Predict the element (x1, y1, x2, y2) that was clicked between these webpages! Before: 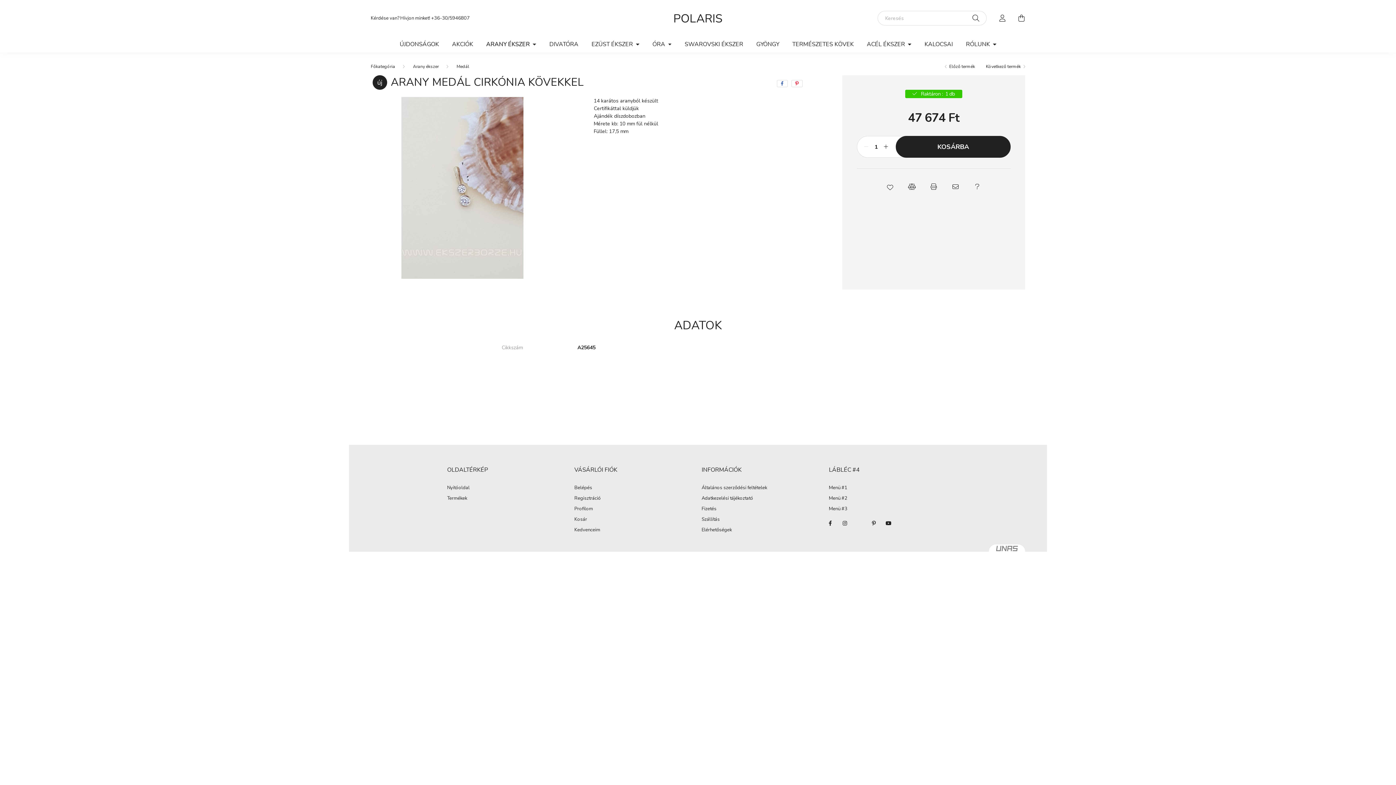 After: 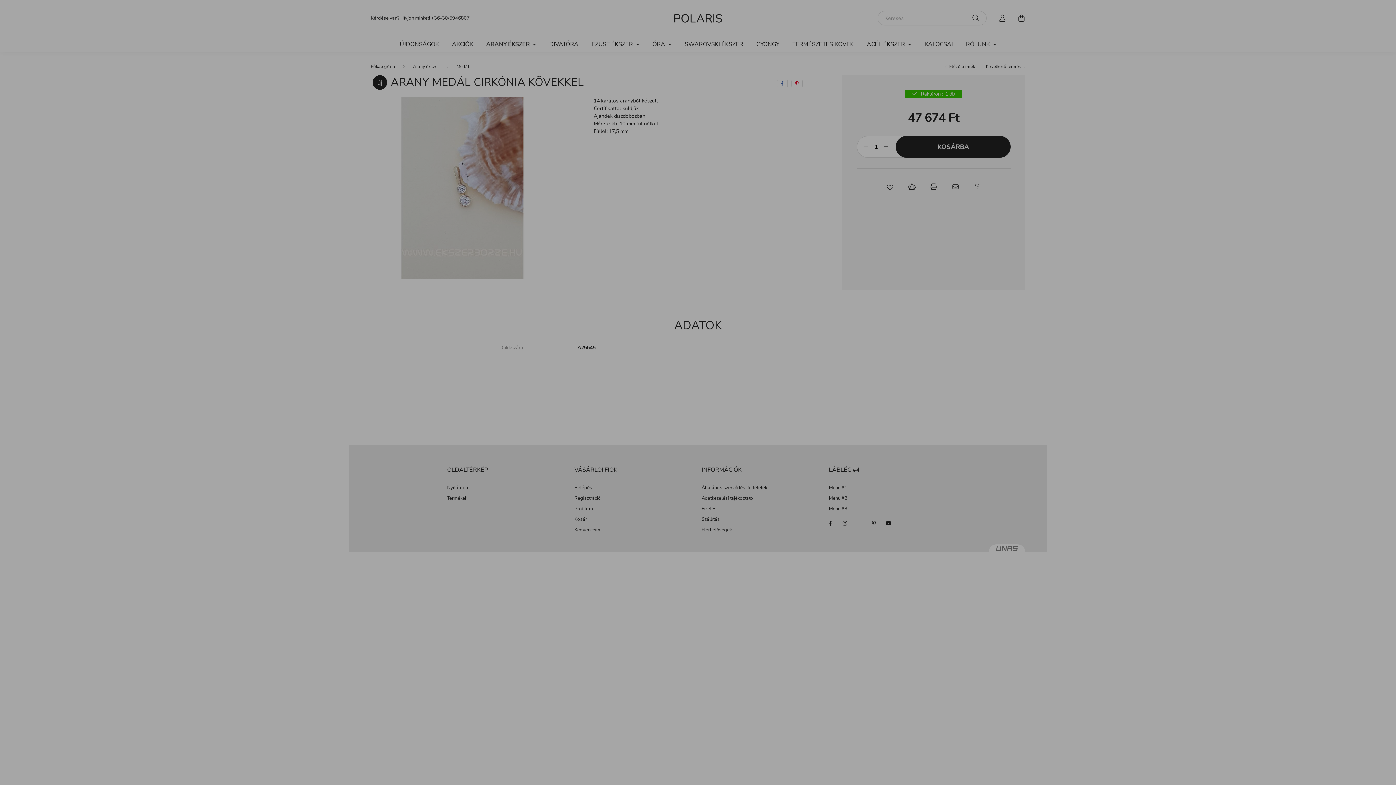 Action: label: Profilom bbox: (574, 506, 593, 512)